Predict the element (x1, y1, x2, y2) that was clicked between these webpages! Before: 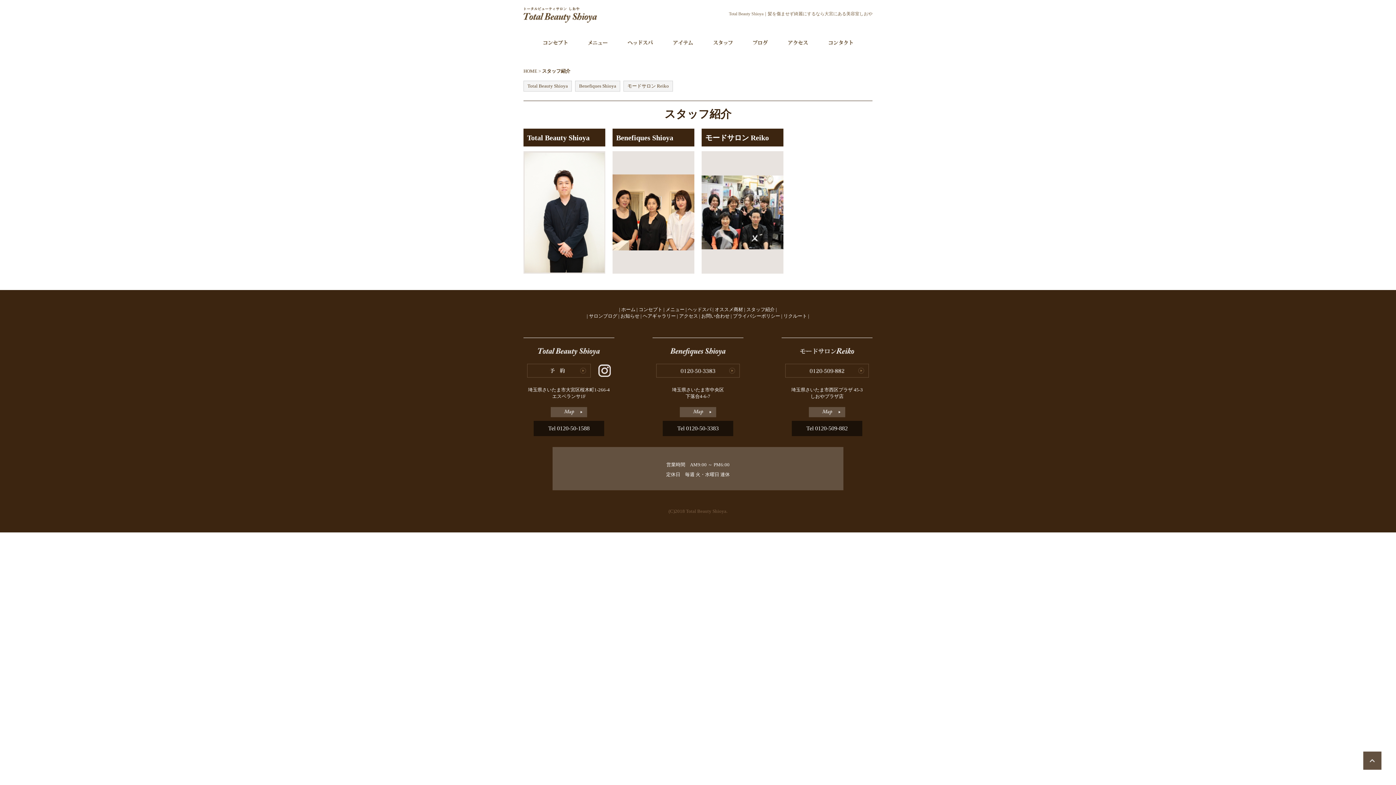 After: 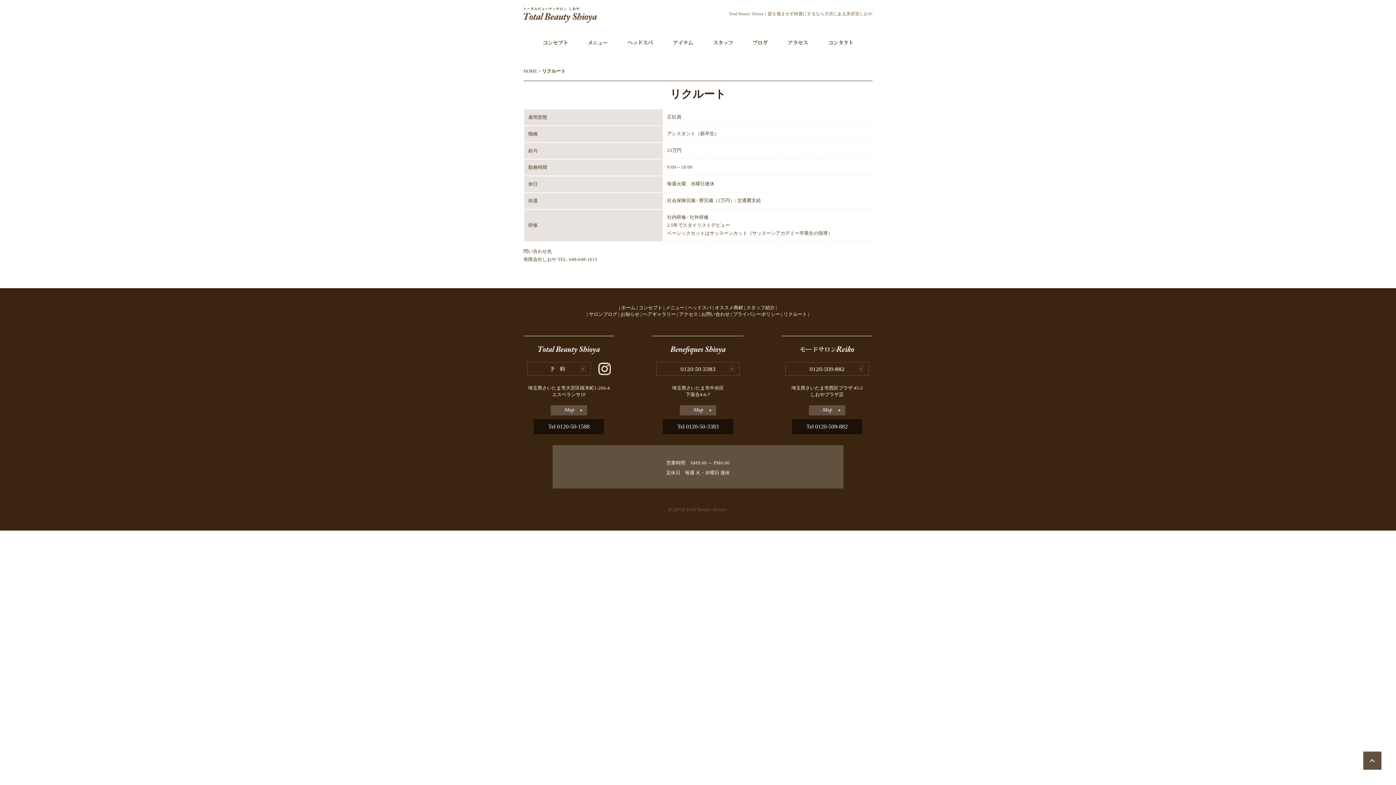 Action: bbox: (783, 313, 807, 318) label: リクルート